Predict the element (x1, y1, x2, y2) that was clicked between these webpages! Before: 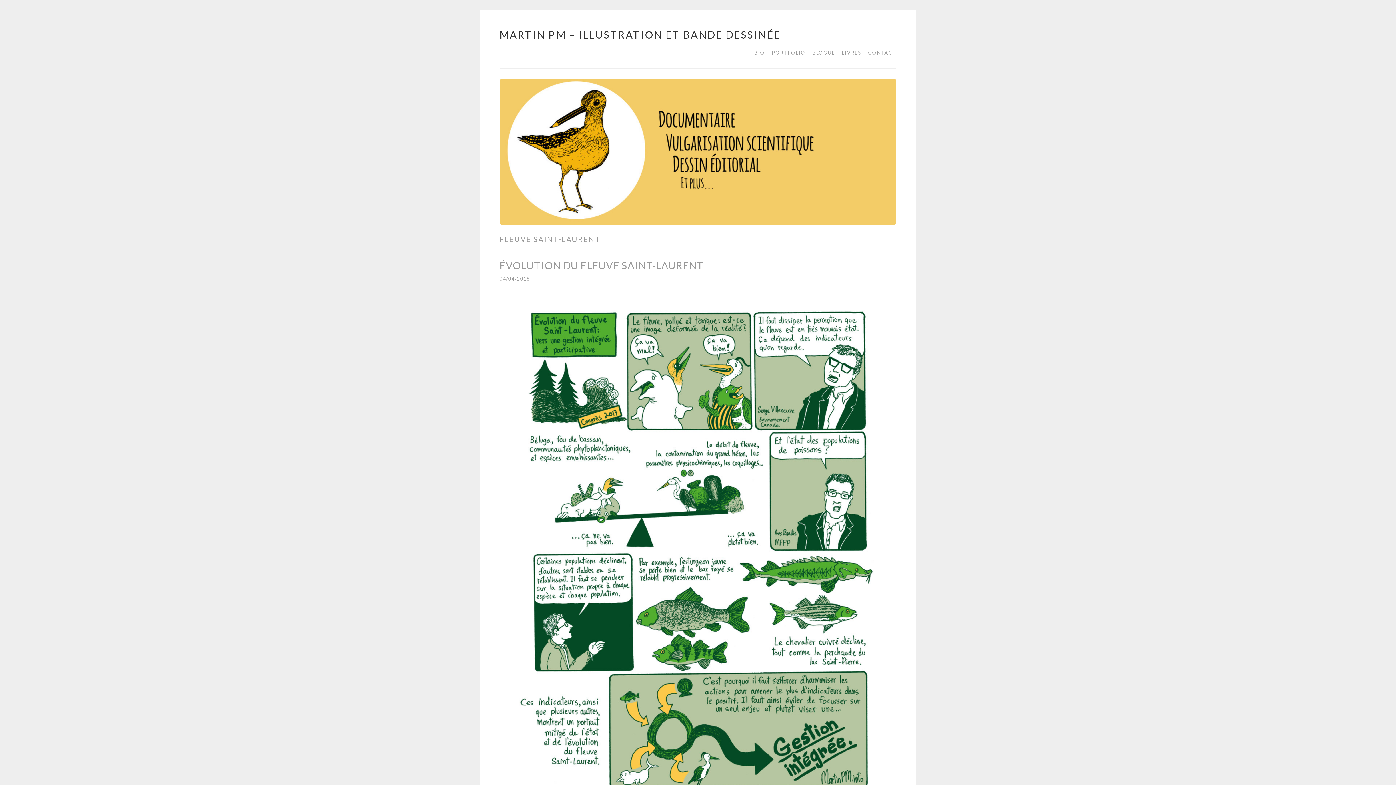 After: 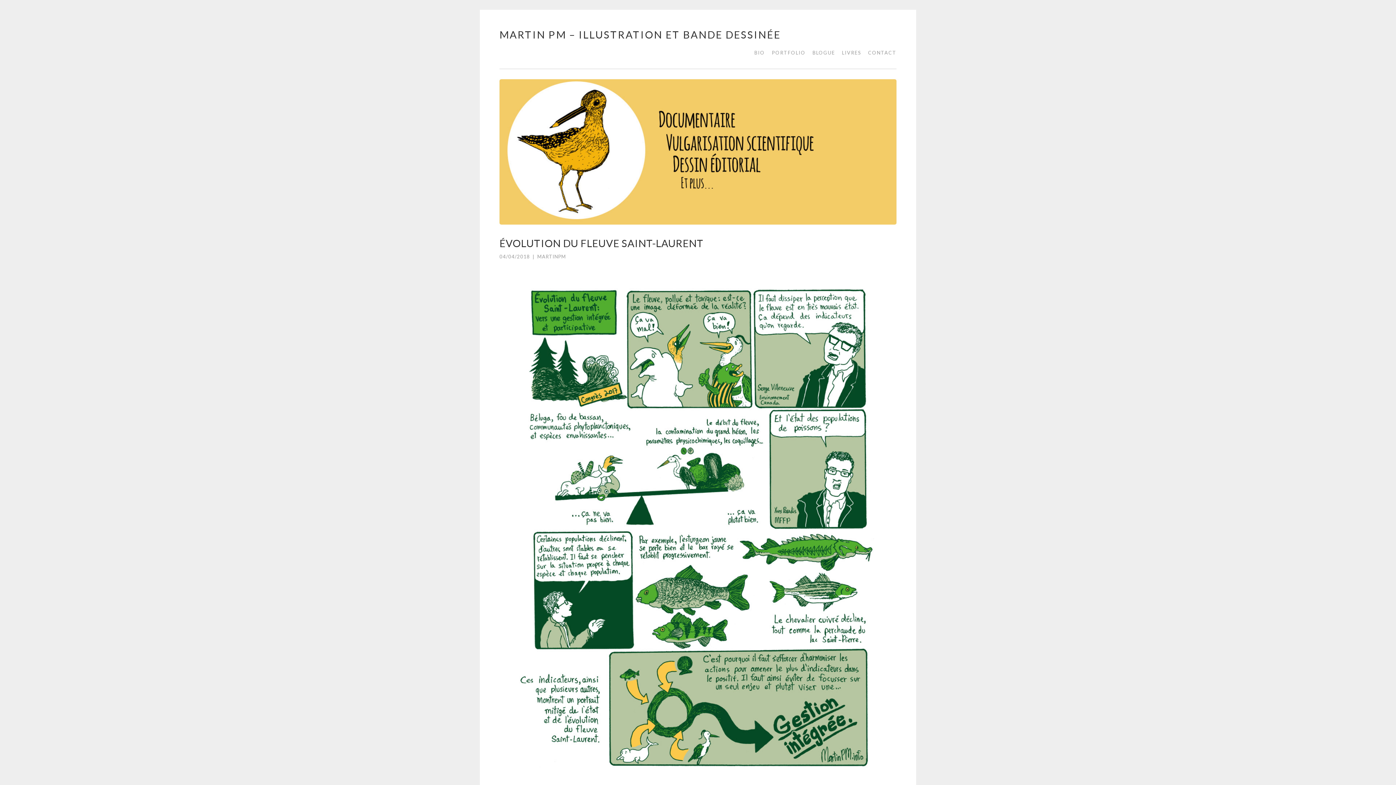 Action: bbox: (499, 276, 530, 281) label: 04/04/2018